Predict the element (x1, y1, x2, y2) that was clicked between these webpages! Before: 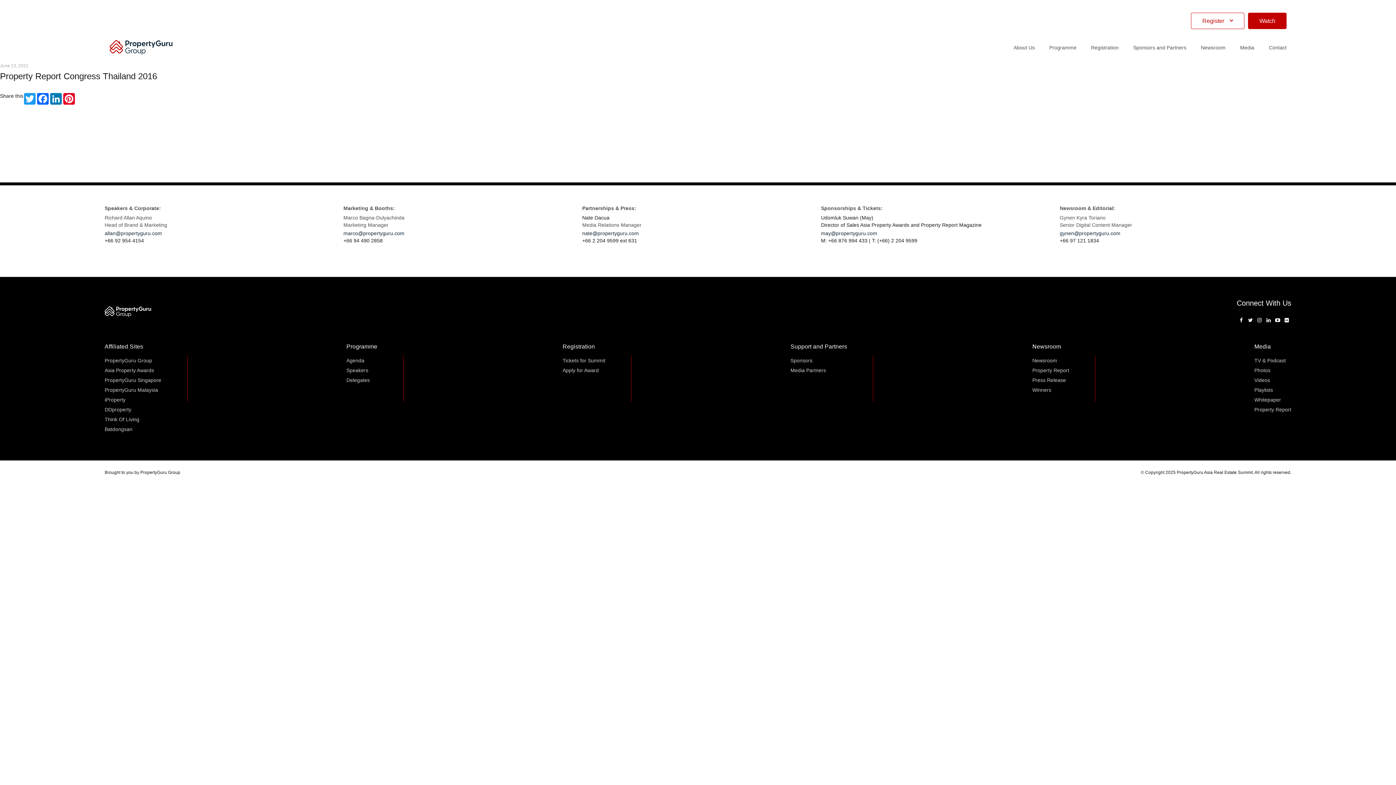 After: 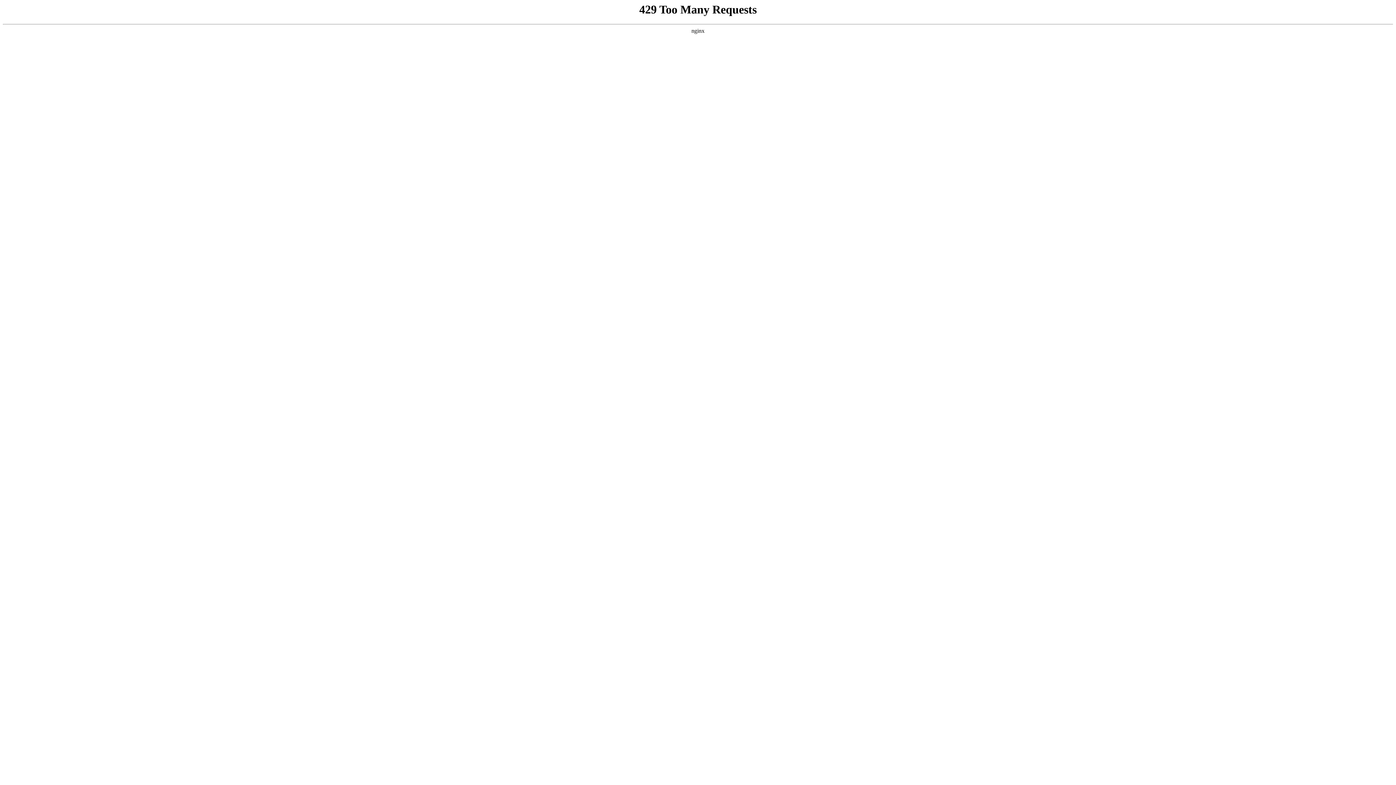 Action: label: Photos bbox: (1254, 367, 1270, 373)